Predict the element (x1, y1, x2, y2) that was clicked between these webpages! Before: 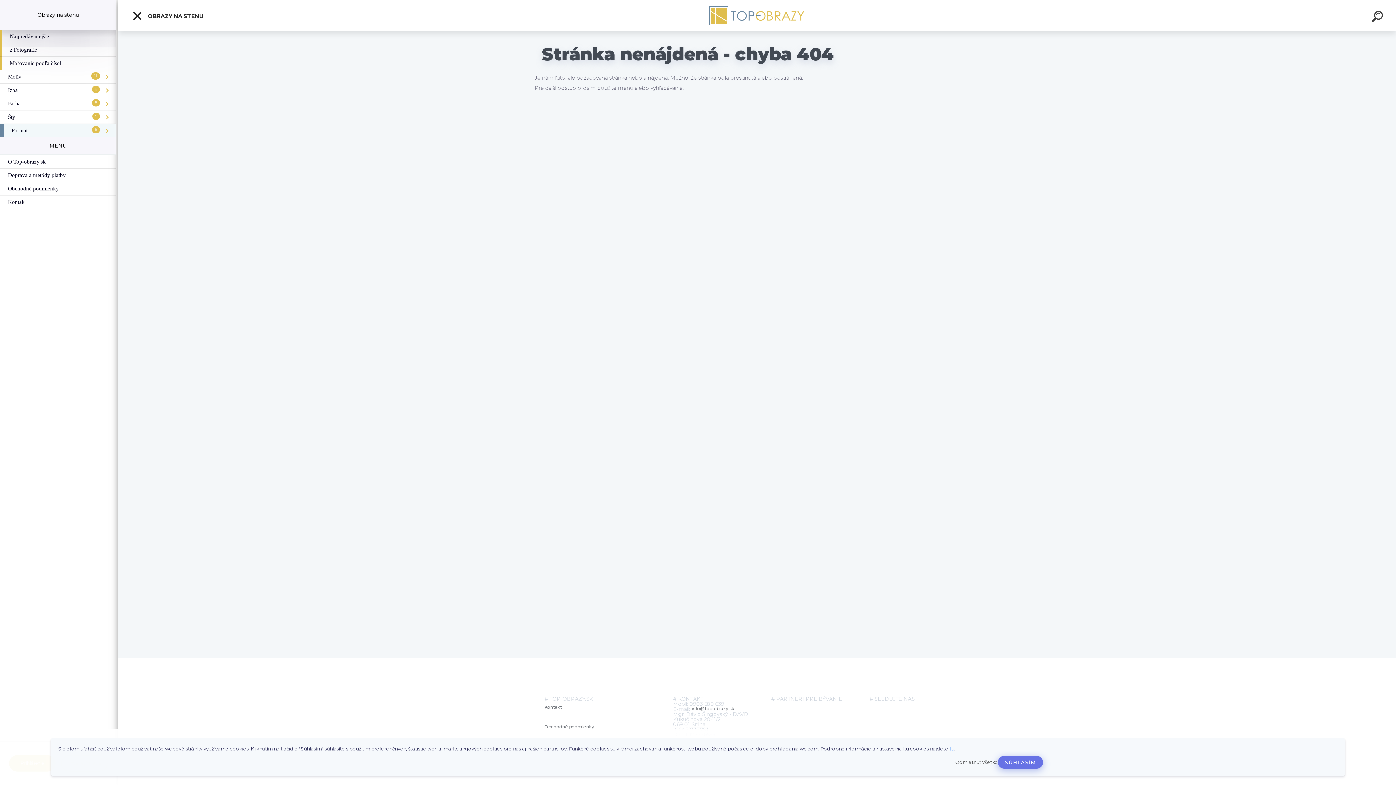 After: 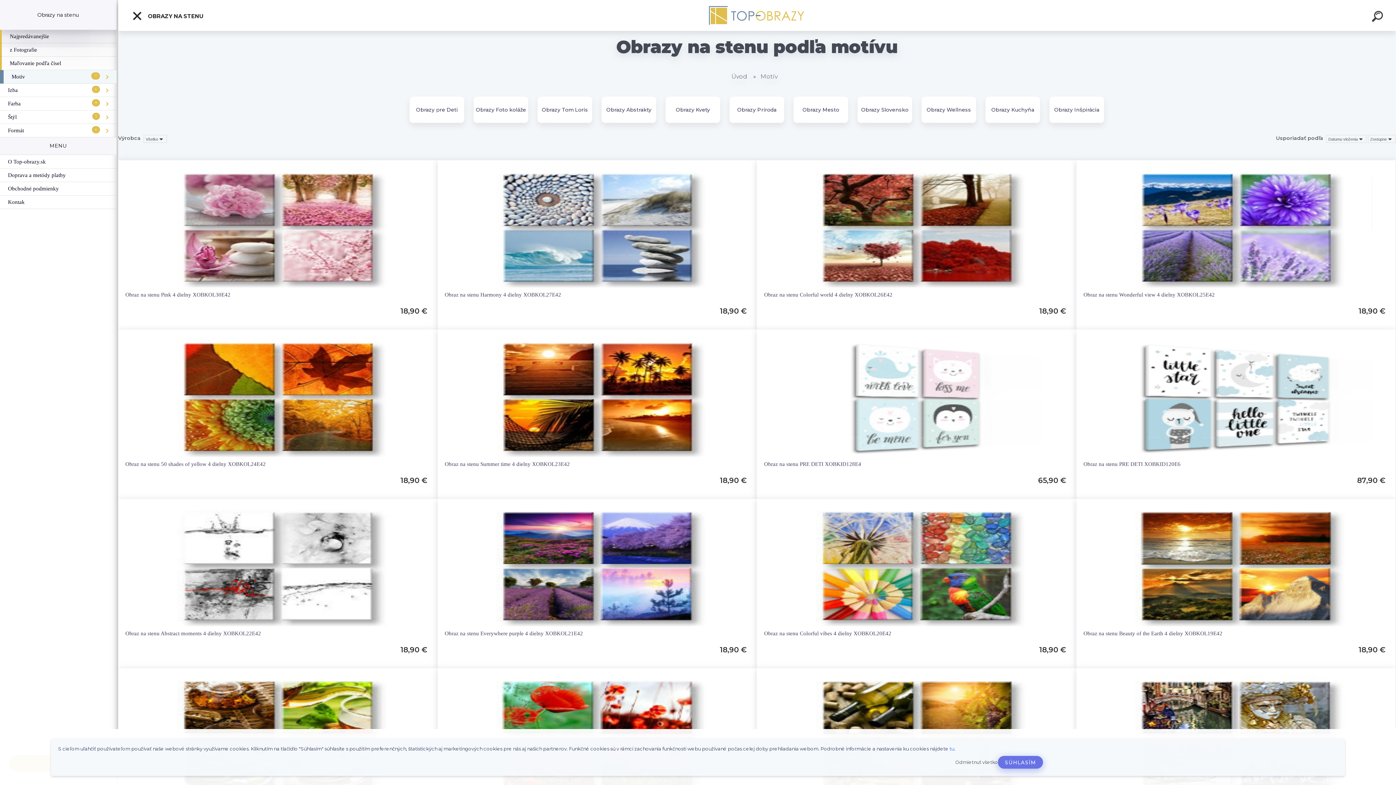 Action: bbox: (0, 70, 29, 83) label: Motív